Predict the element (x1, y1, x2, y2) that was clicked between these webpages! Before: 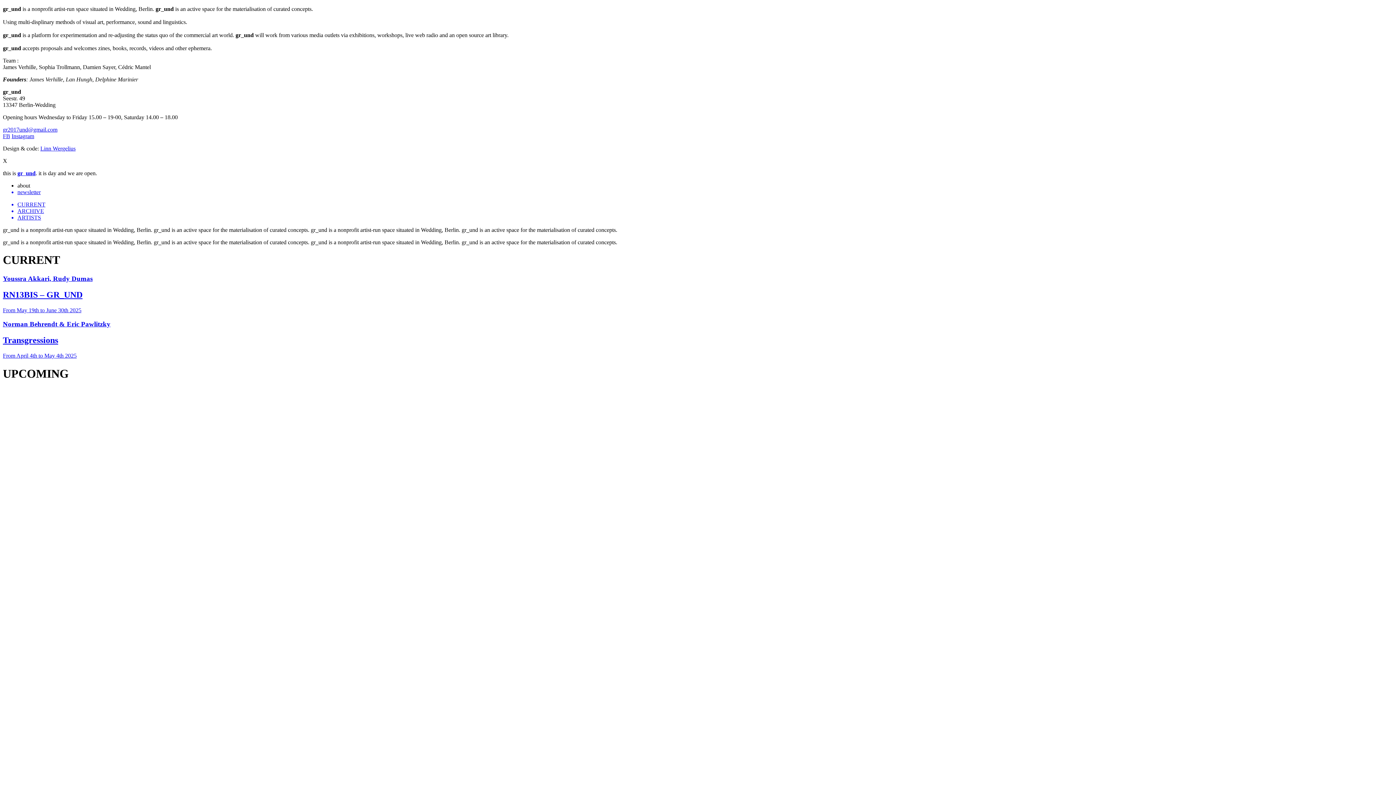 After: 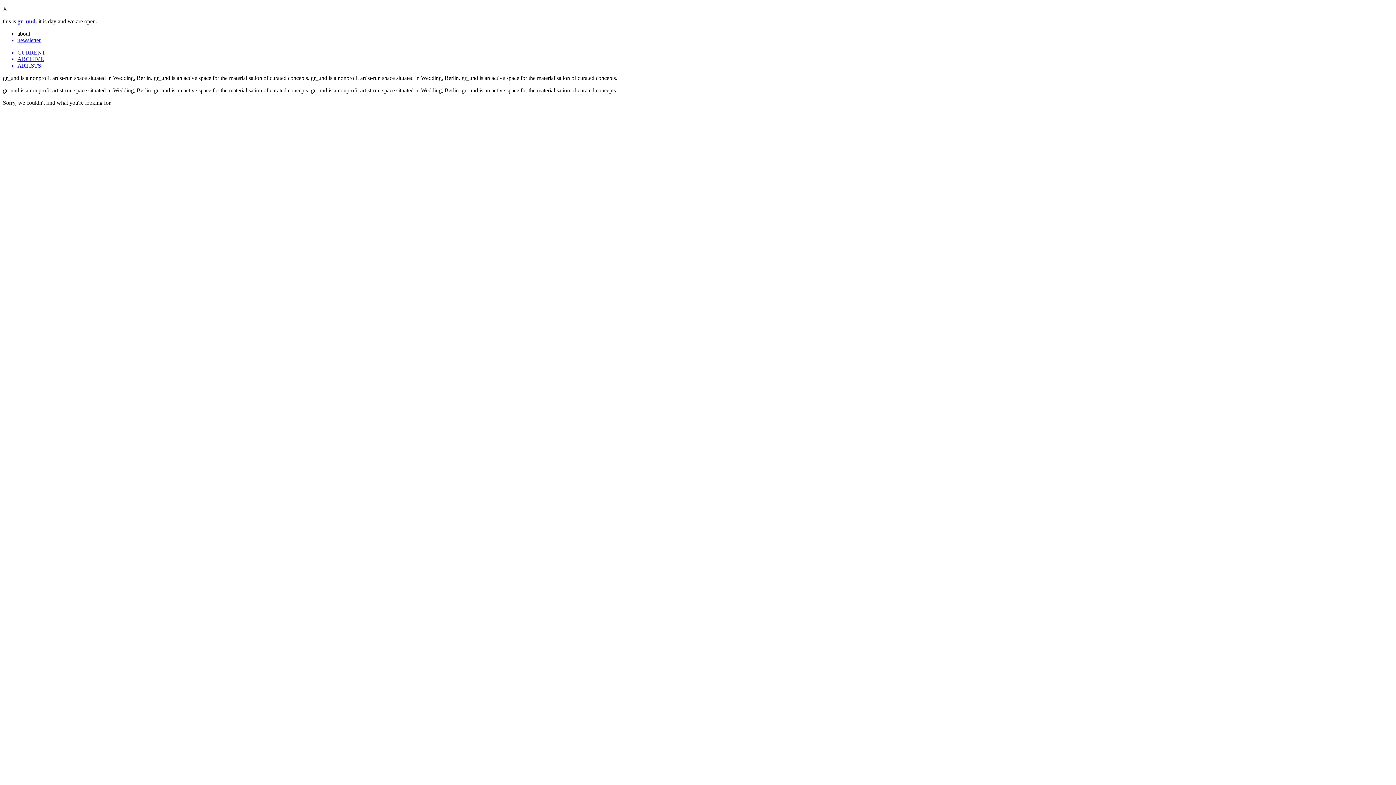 Action: label: ARTISTS bbox: (17, 214, 1393, 221)